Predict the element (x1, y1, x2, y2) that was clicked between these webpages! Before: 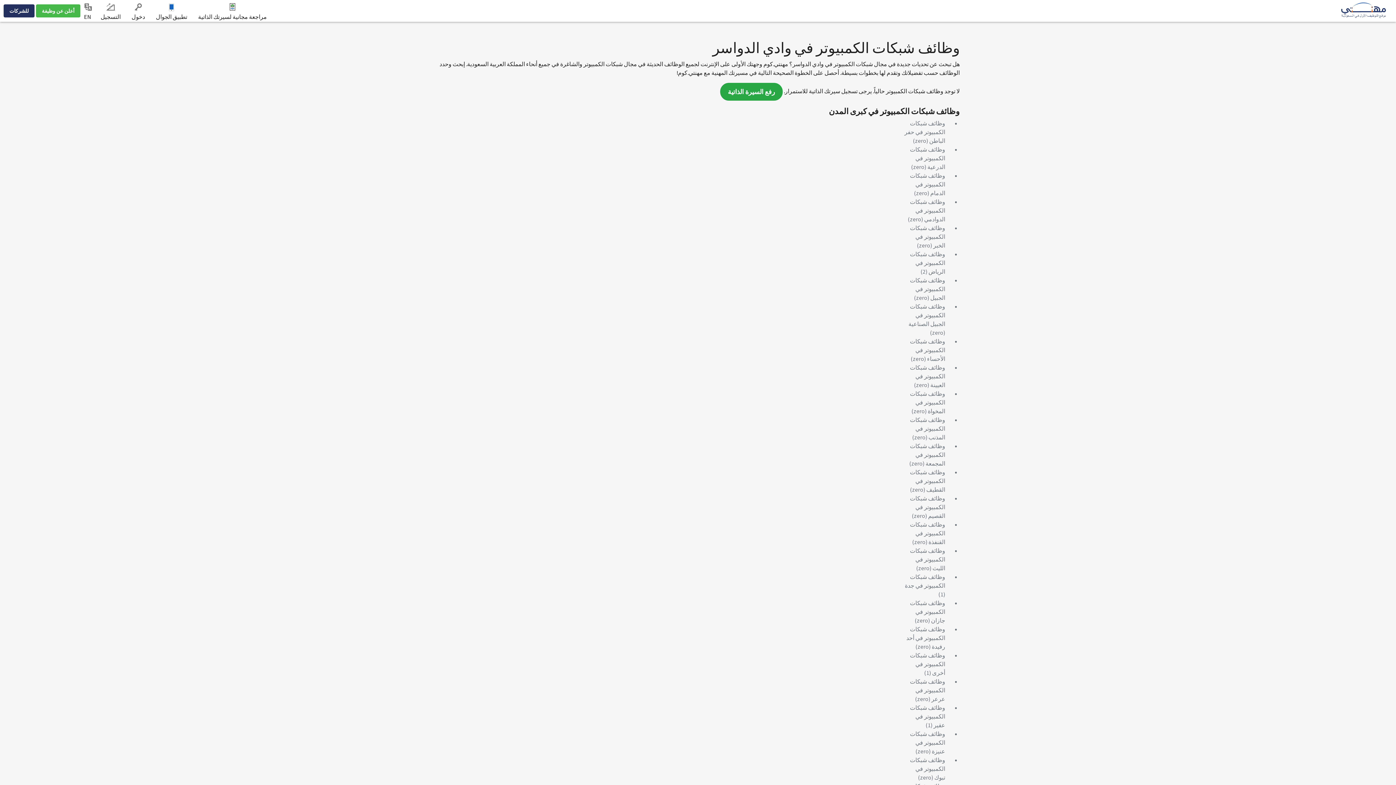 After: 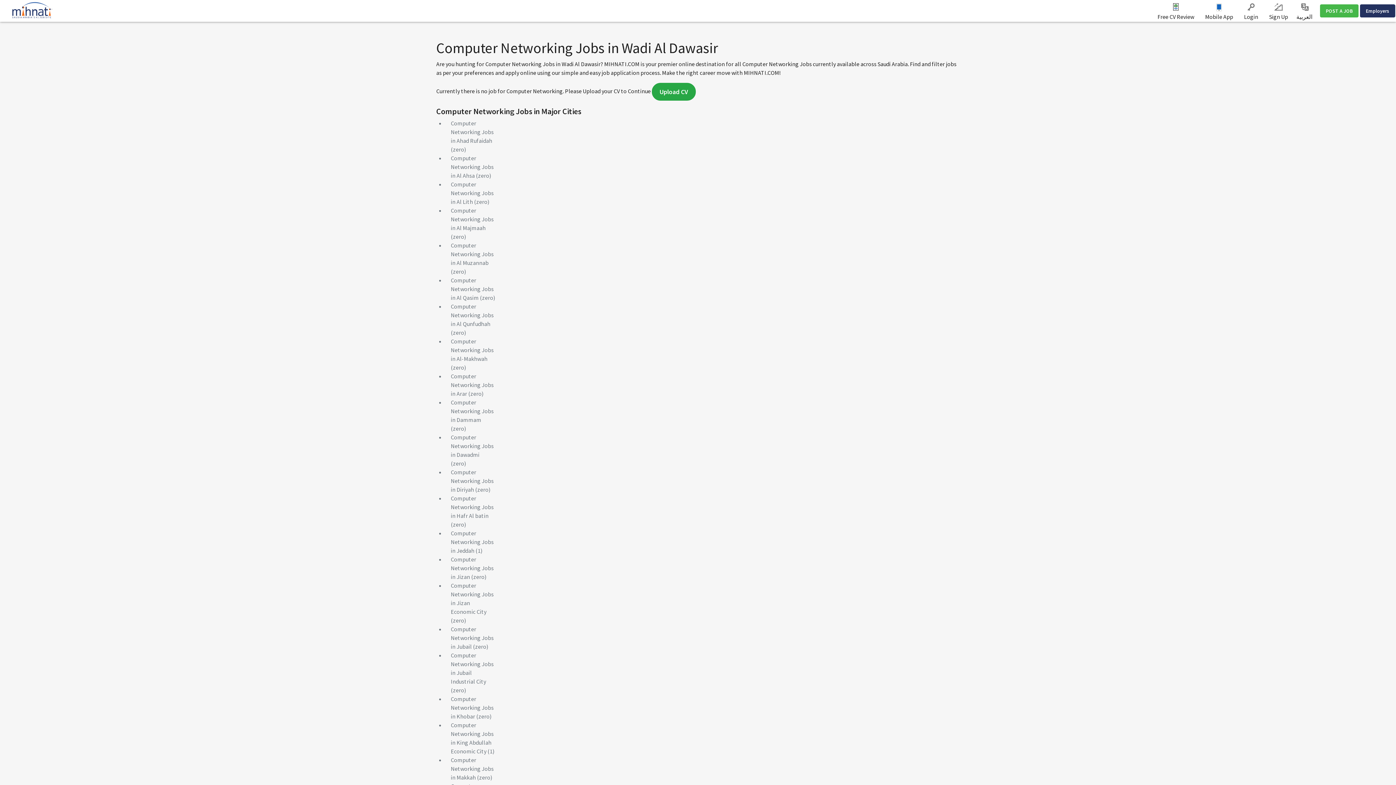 Action: bbox: (81, 0, 95, 21) label: EN ‎